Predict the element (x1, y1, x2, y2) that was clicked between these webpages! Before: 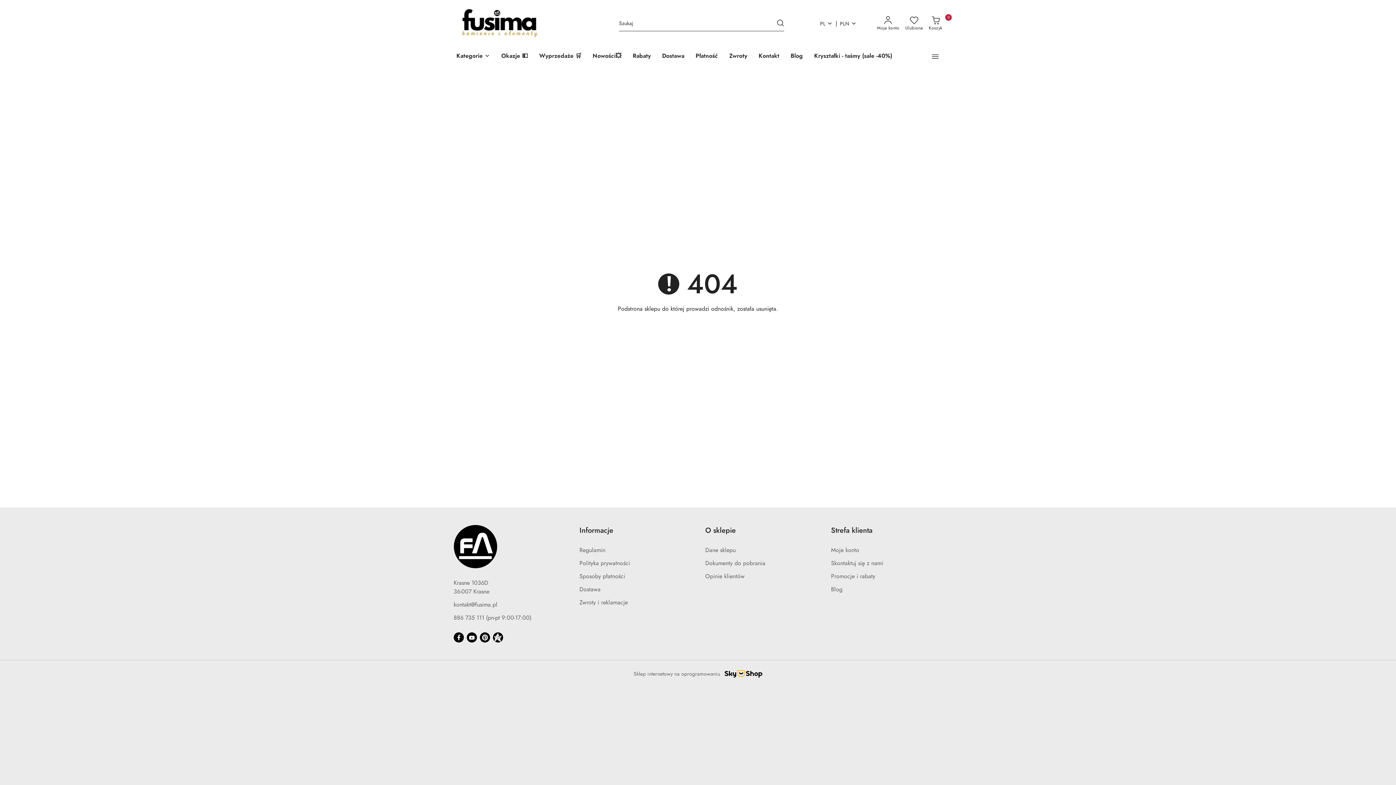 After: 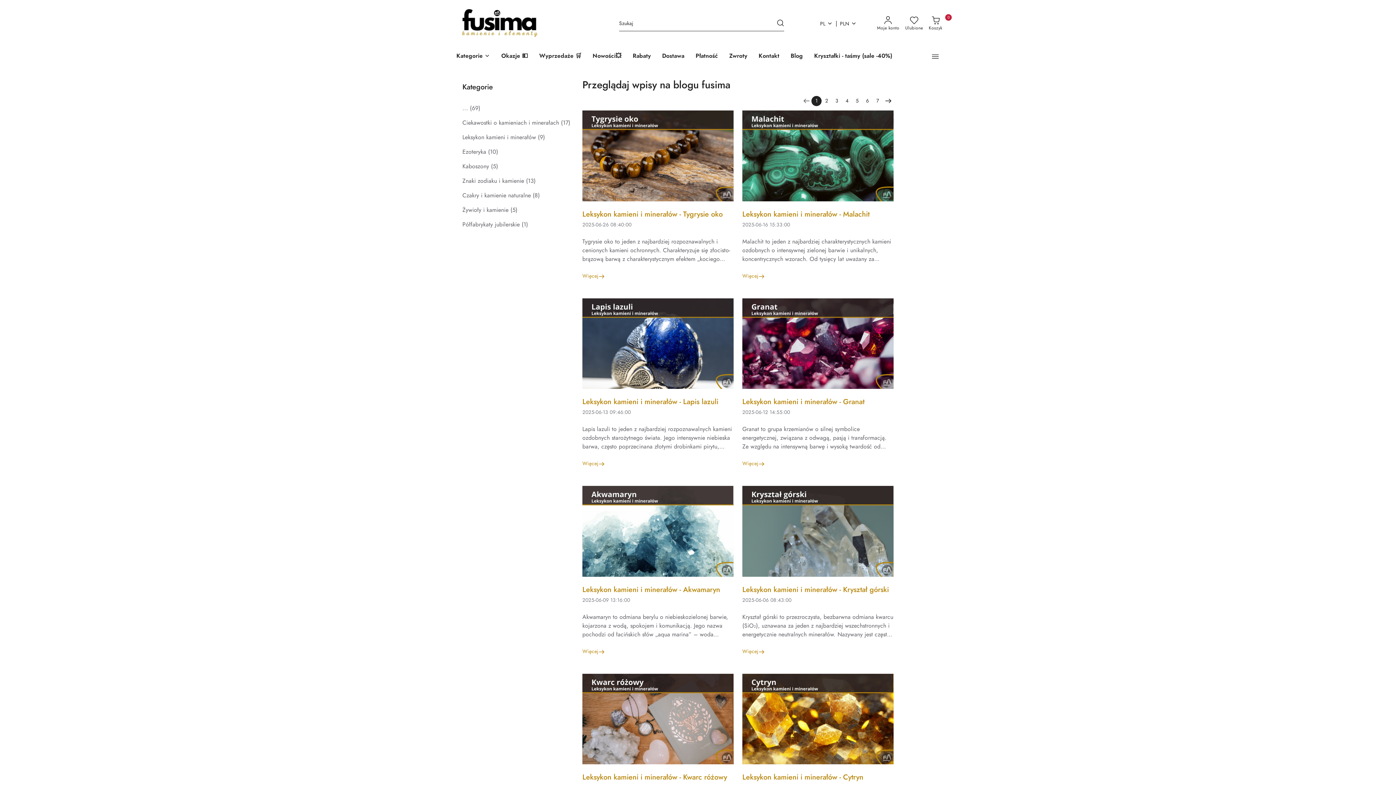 Action: label: Blog bbox: (831, 585, 842, 593)